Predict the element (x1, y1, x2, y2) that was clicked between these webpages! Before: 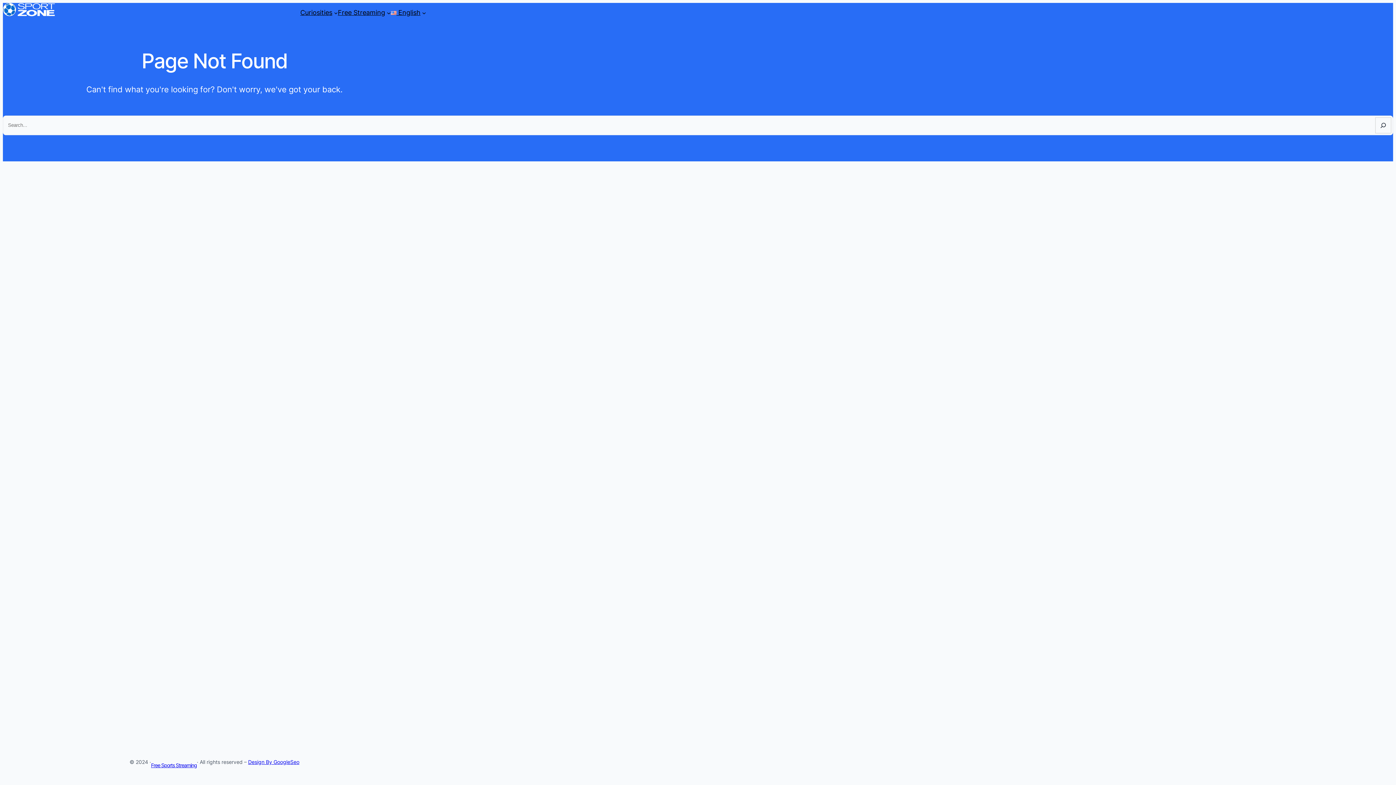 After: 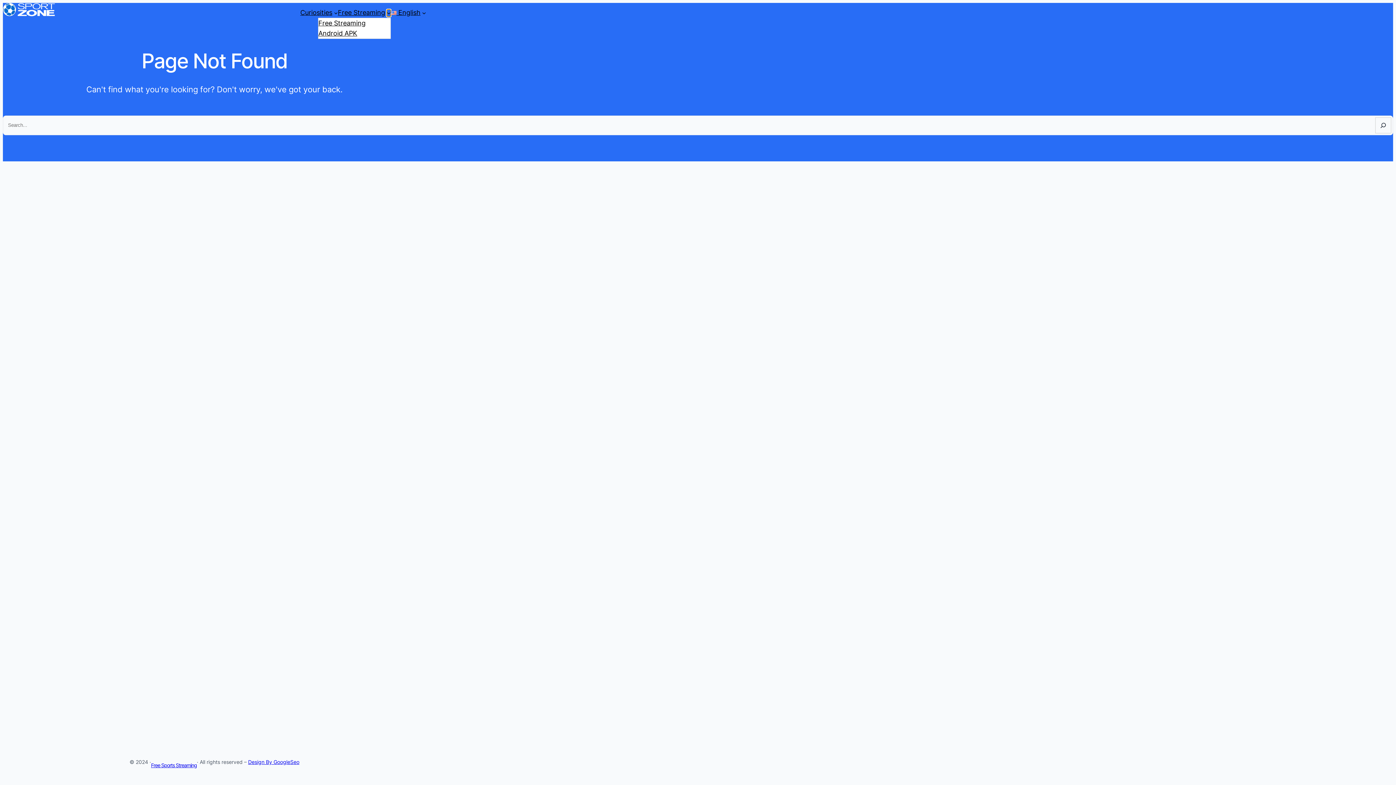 Action: bbox: (386, 10, 390, 14) label: Free Streaming submenu